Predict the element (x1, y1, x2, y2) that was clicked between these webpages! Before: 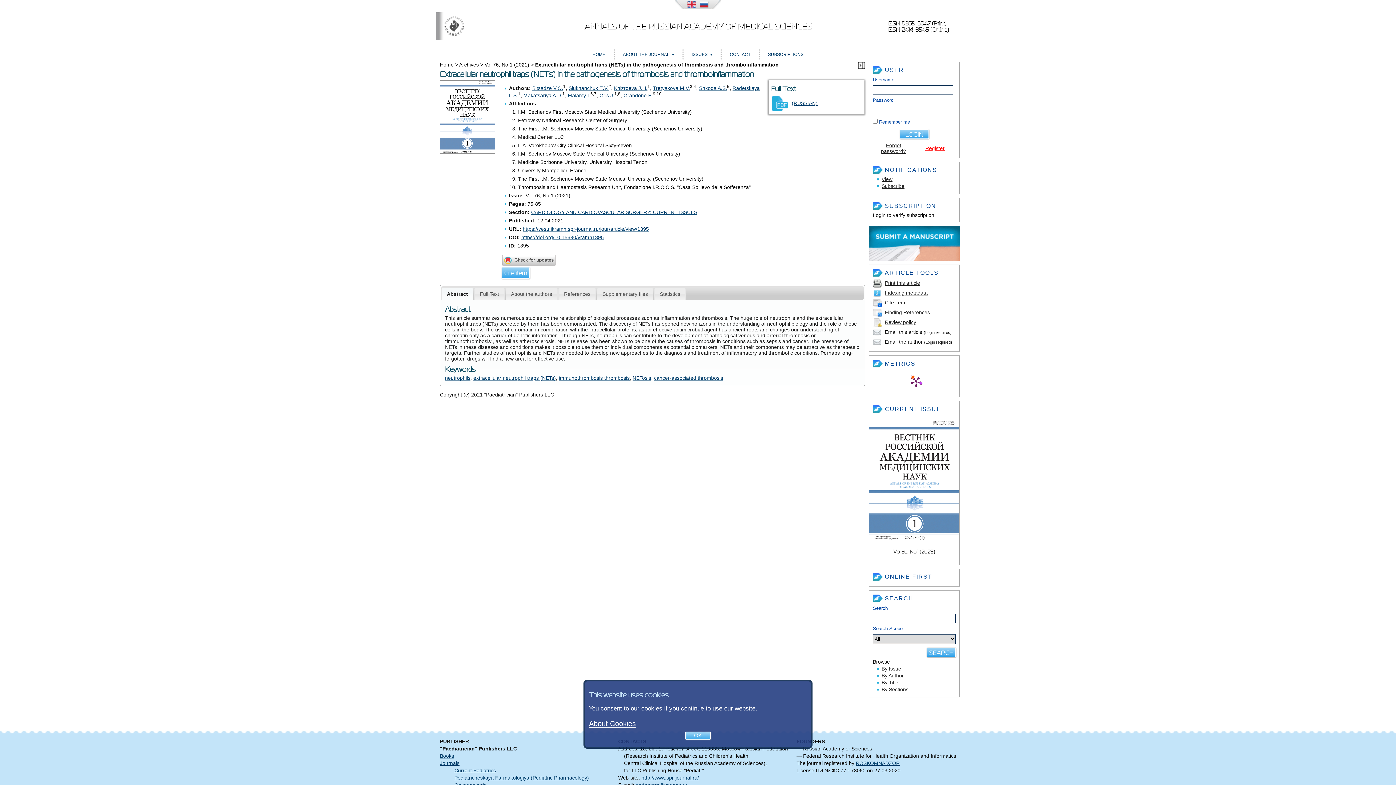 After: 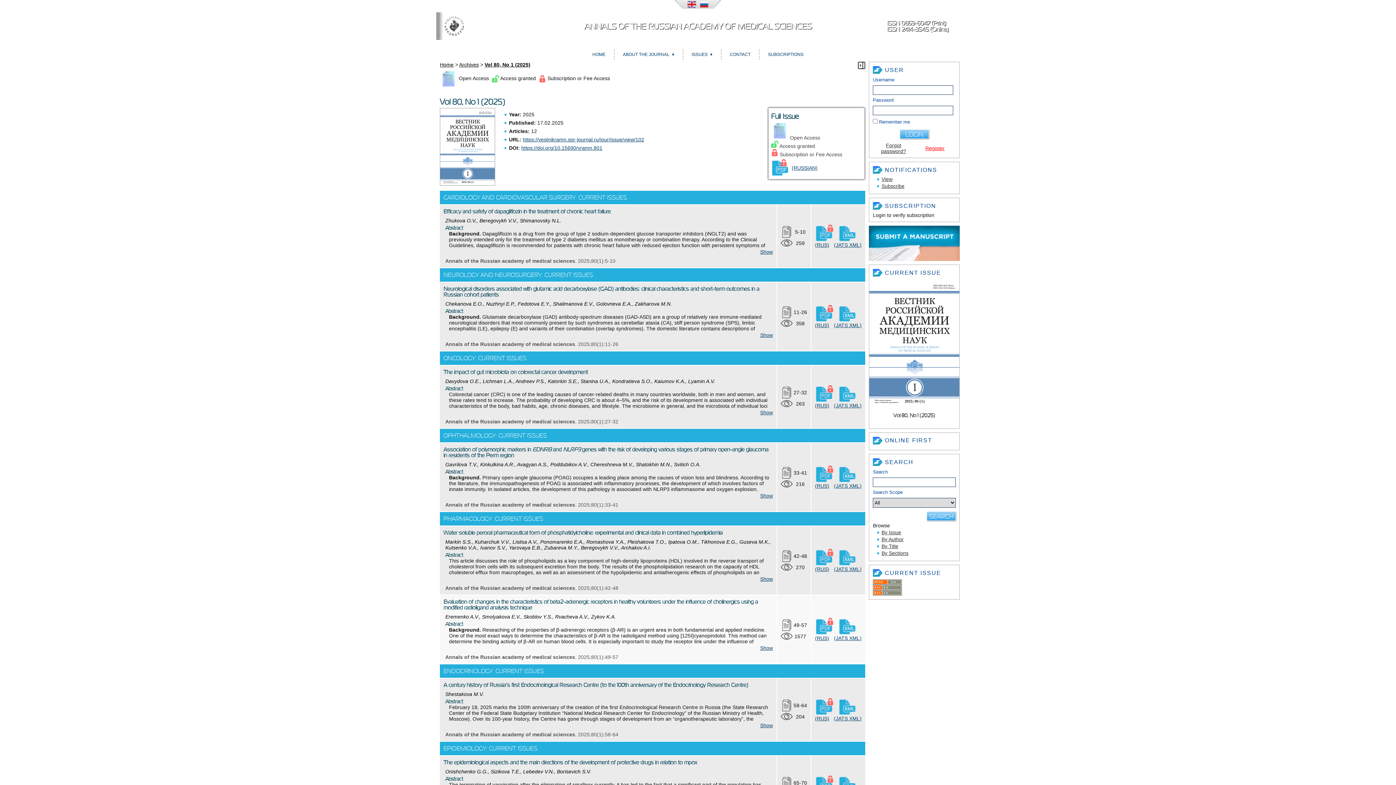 Action: label: Vol 80, No 1 (2025) bbox: (893, 549, 935, 555)